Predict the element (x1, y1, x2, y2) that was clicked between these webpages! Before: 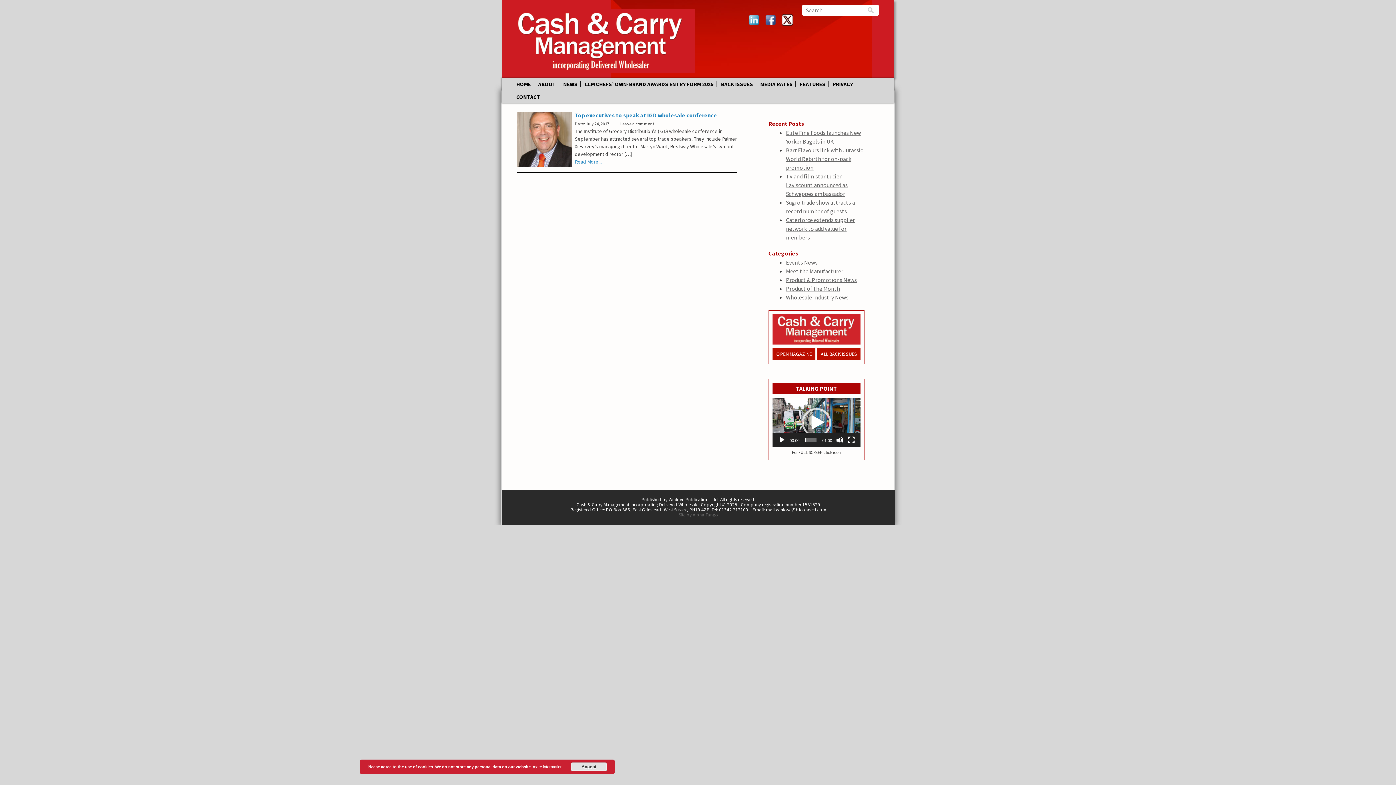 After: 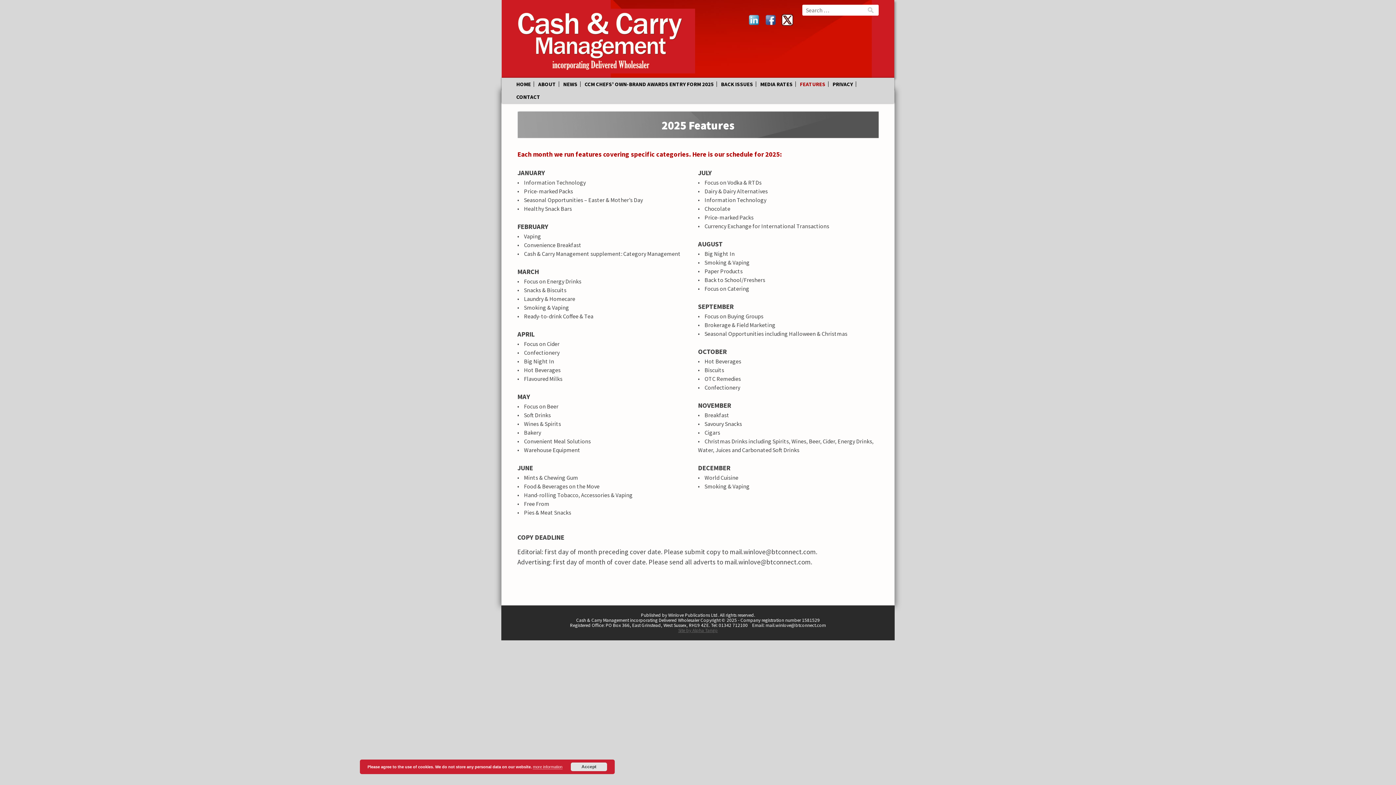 Action: bbox: (797, 81, 828, 86) label: FEATURES